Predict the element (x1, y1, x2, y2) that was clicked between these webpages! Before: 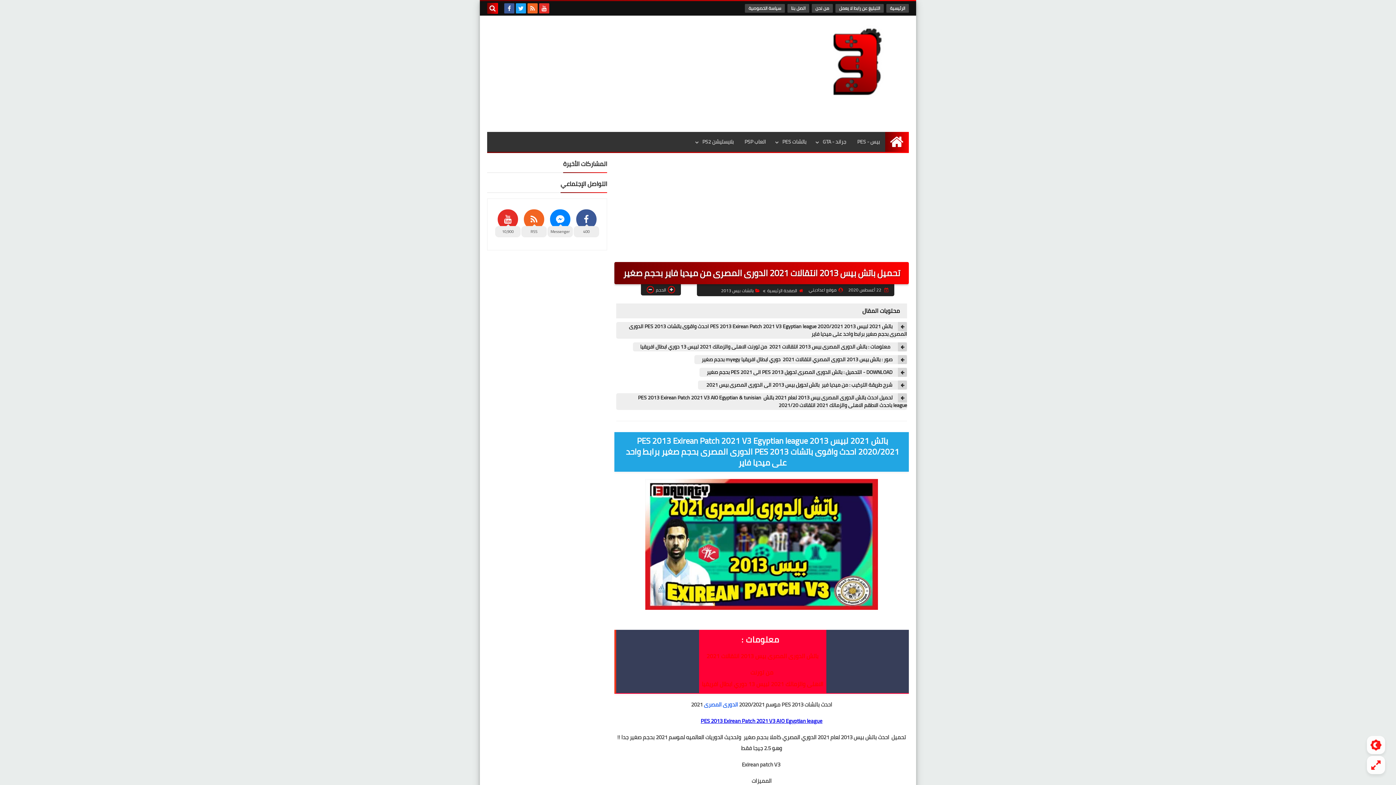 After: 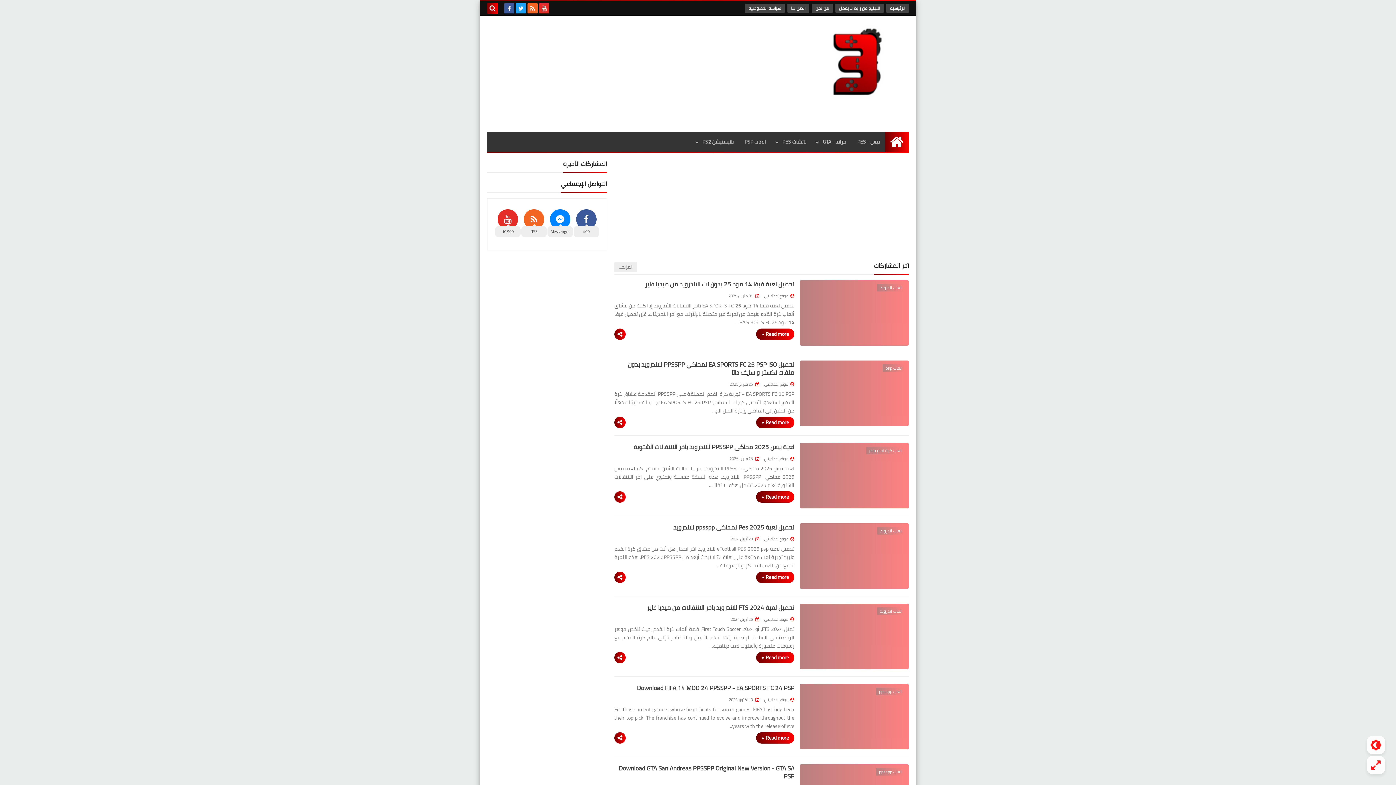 Action: label: الصفحة الرئيسية bbox: (763, 286, 803, 294)